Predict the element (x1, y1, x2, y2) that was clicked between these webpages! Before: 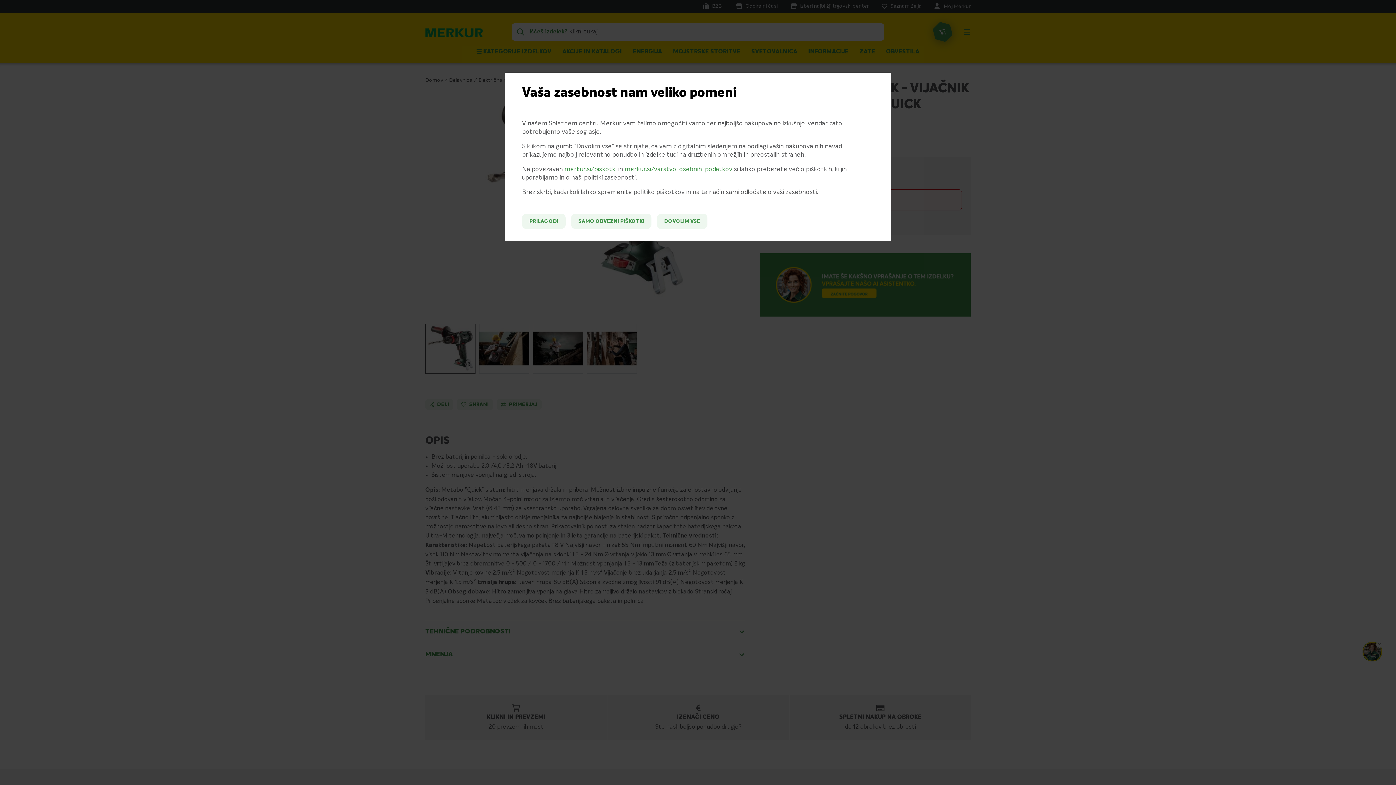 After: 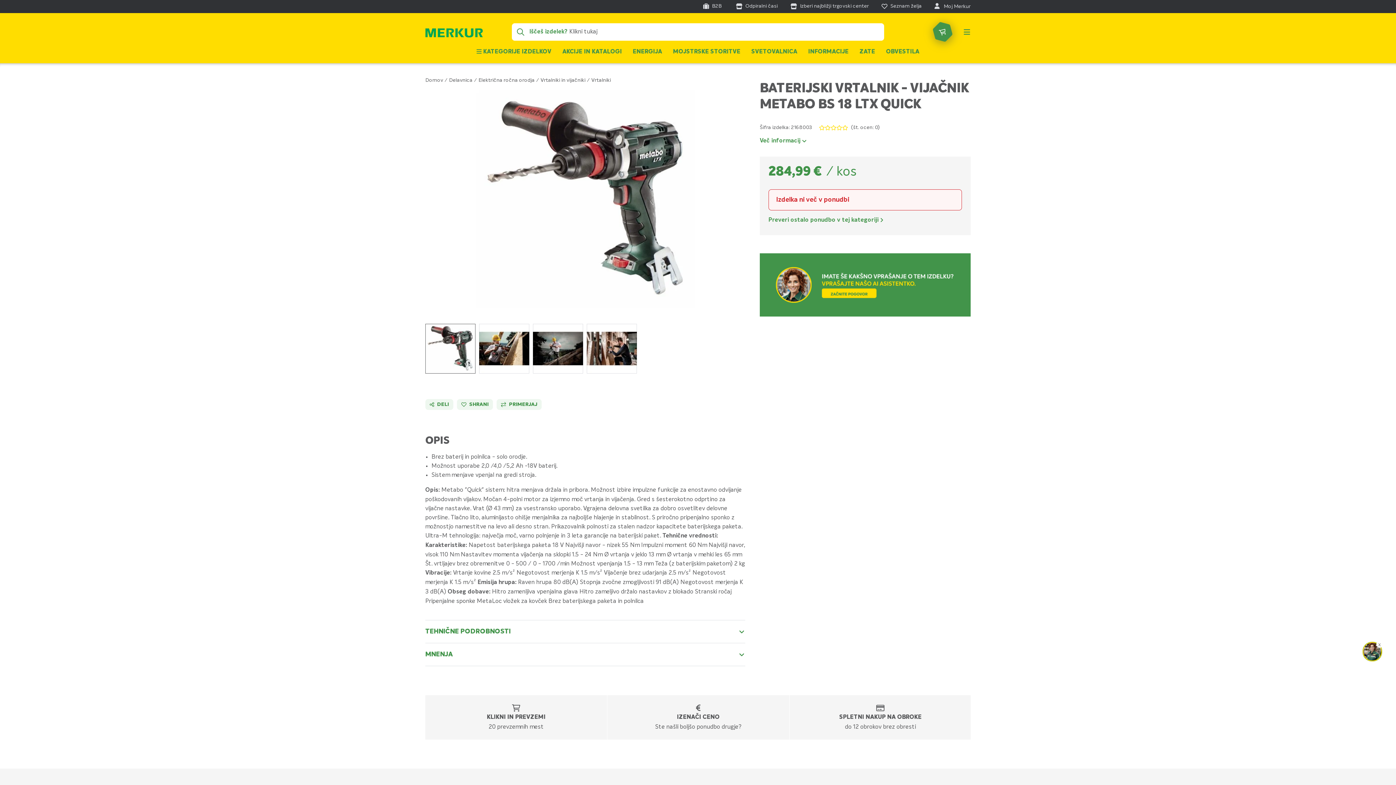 Action: label: SAMO OBVEZNI PIŠKOTKI bbox: (571, 213, 651, 229)